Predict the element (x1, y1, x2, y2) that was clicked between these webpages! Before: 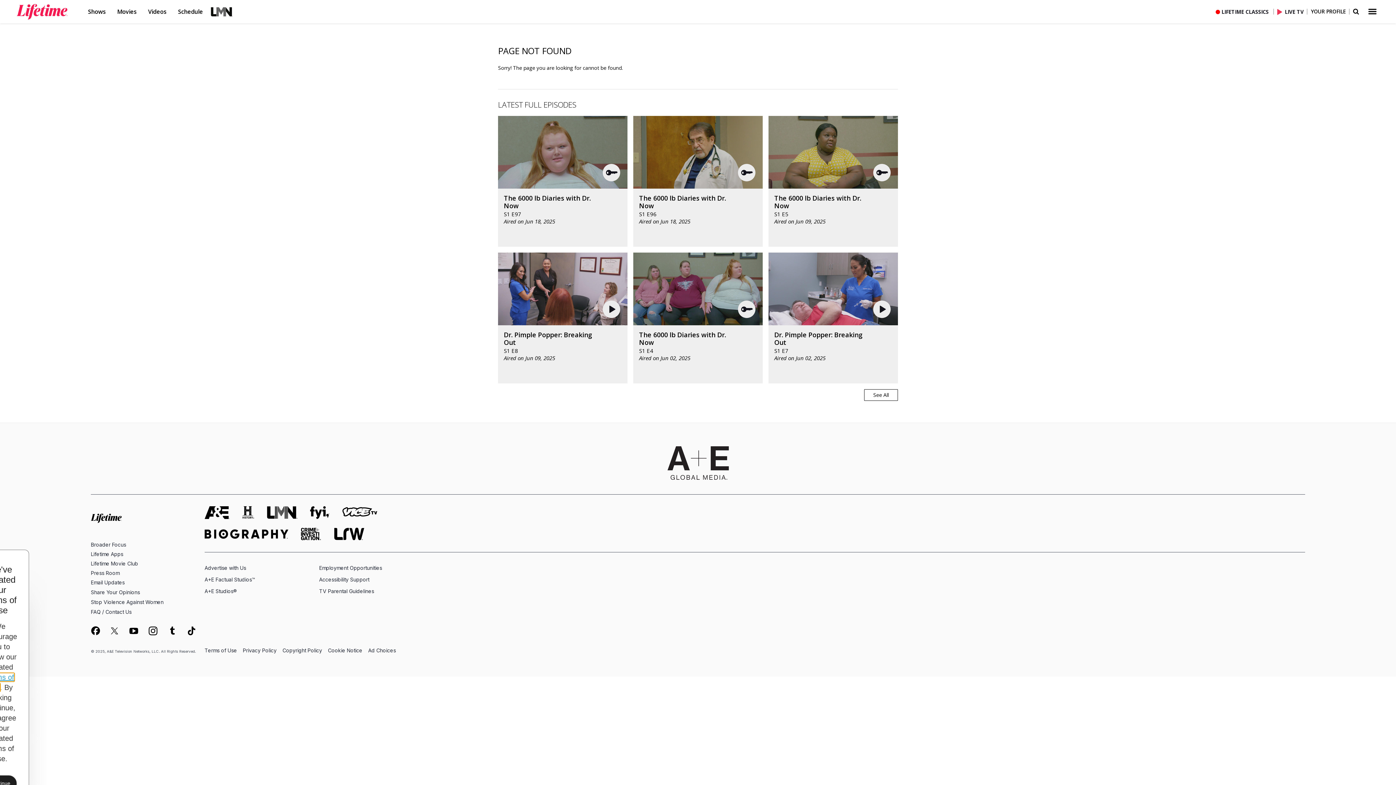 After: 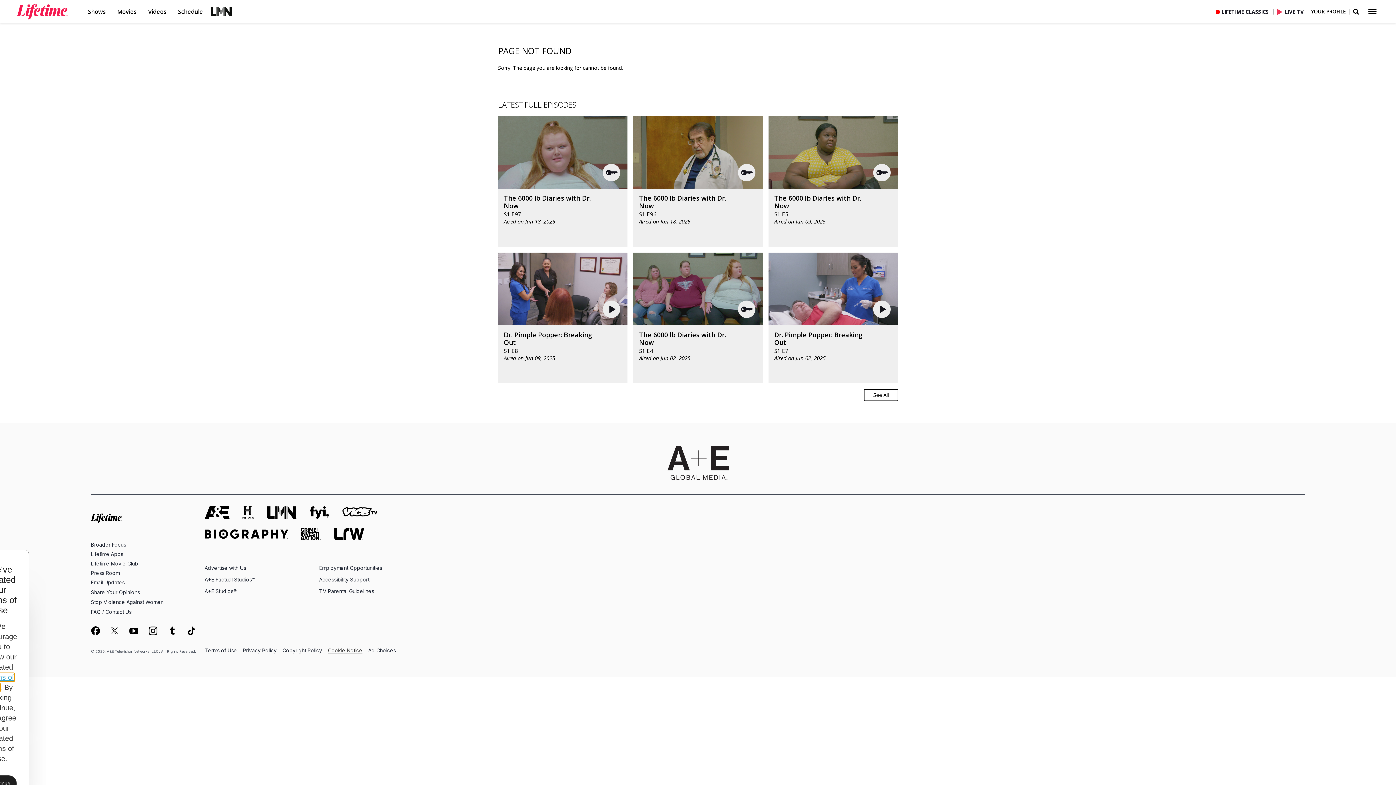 Action: bbox: (328, 648, 362, 653) label: Cookie Notice